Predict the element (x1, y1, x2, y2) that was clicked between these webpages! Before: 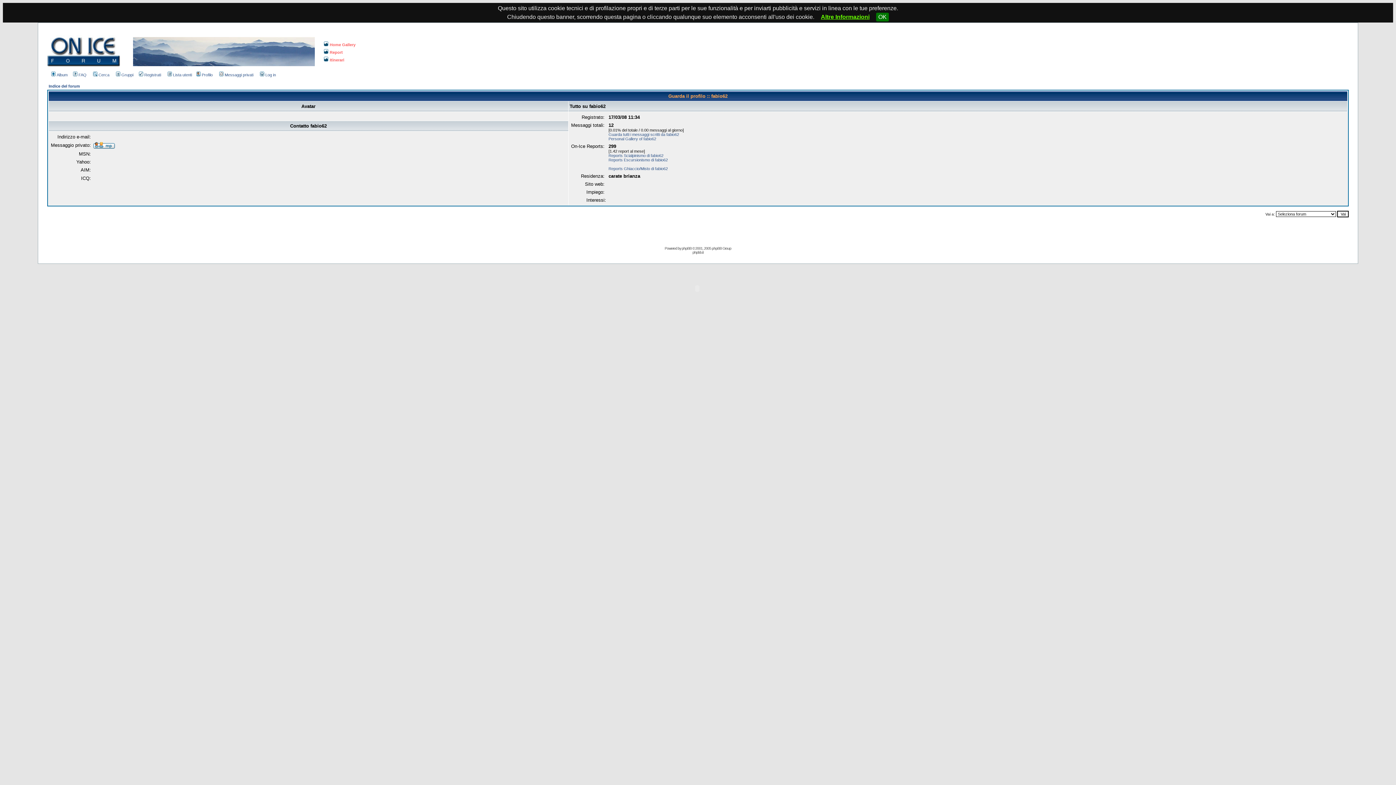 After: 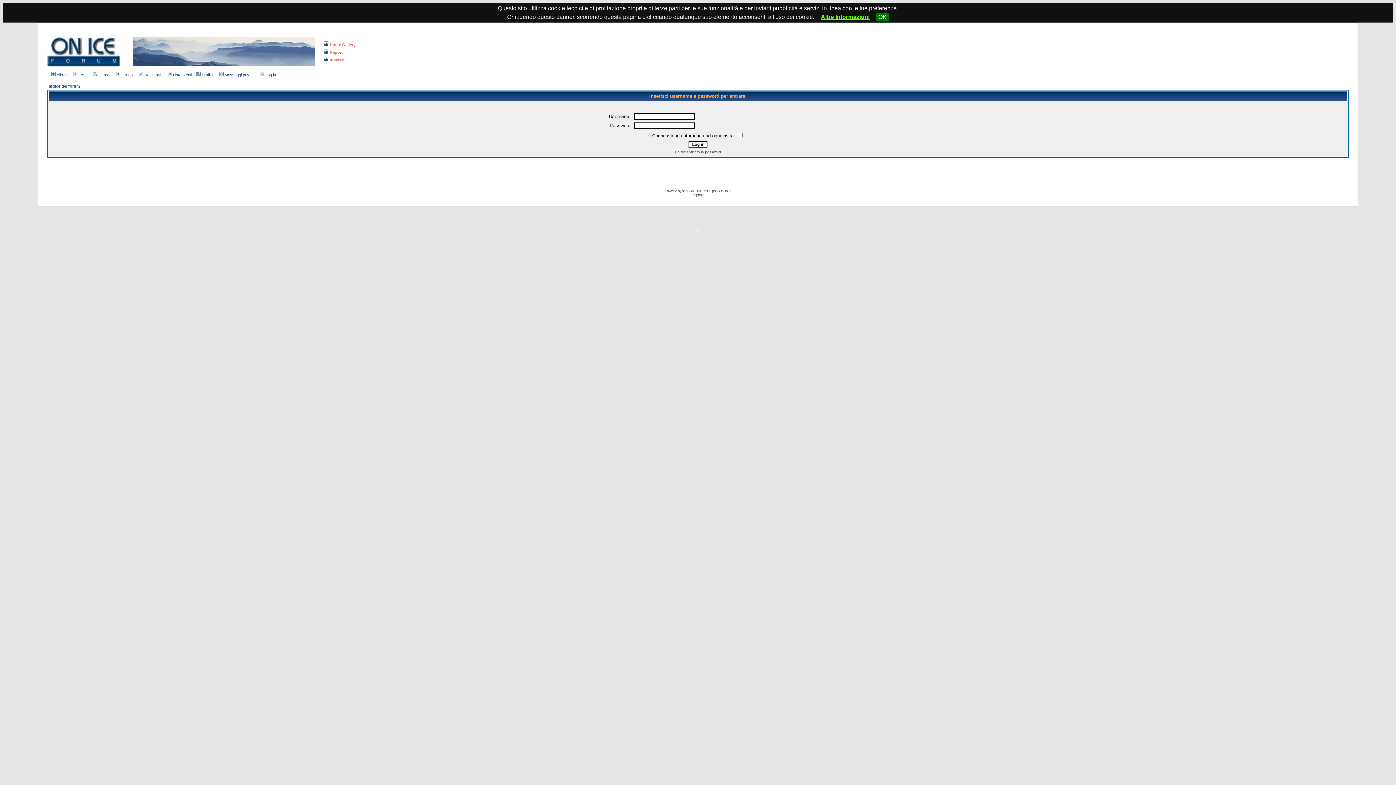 Action: bbox: (195, 72, 212, 77) label: Profilo